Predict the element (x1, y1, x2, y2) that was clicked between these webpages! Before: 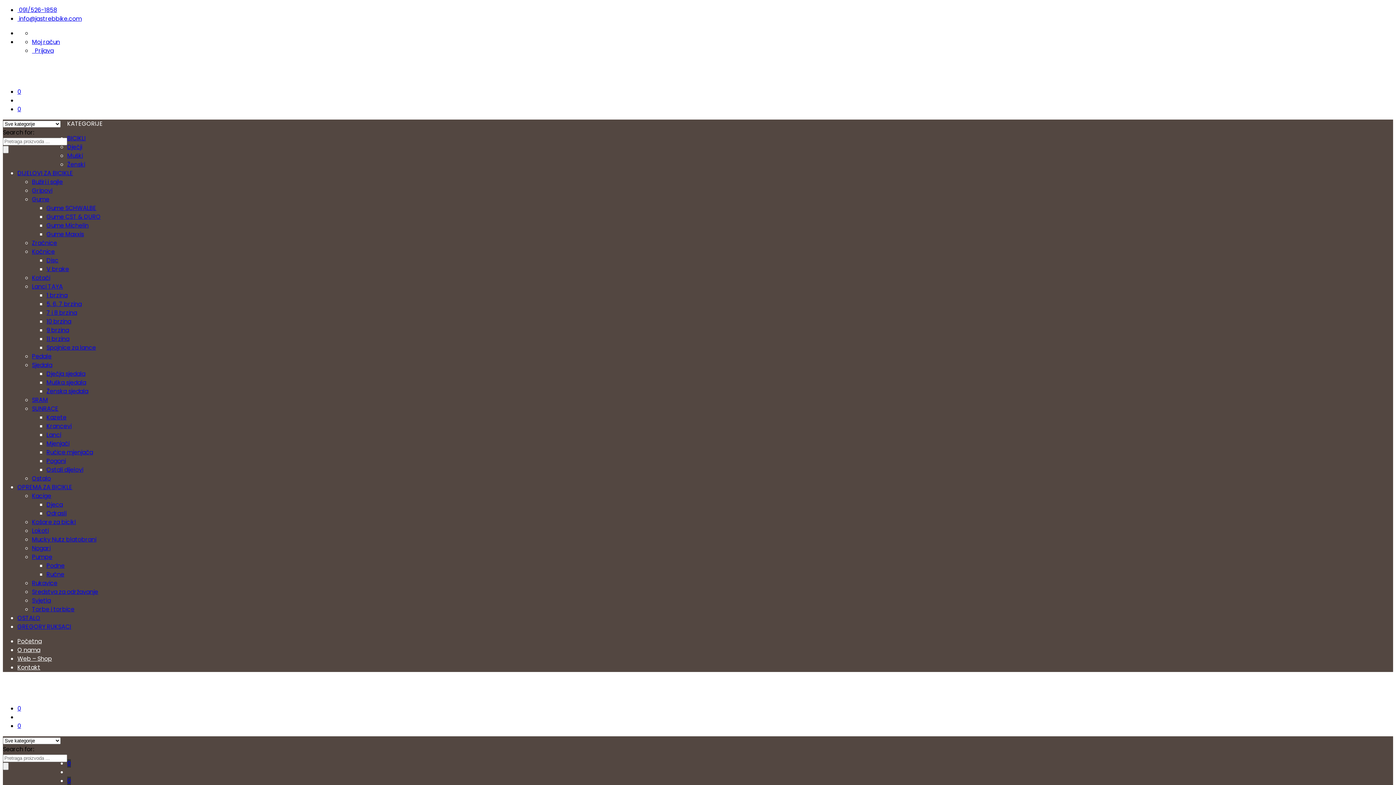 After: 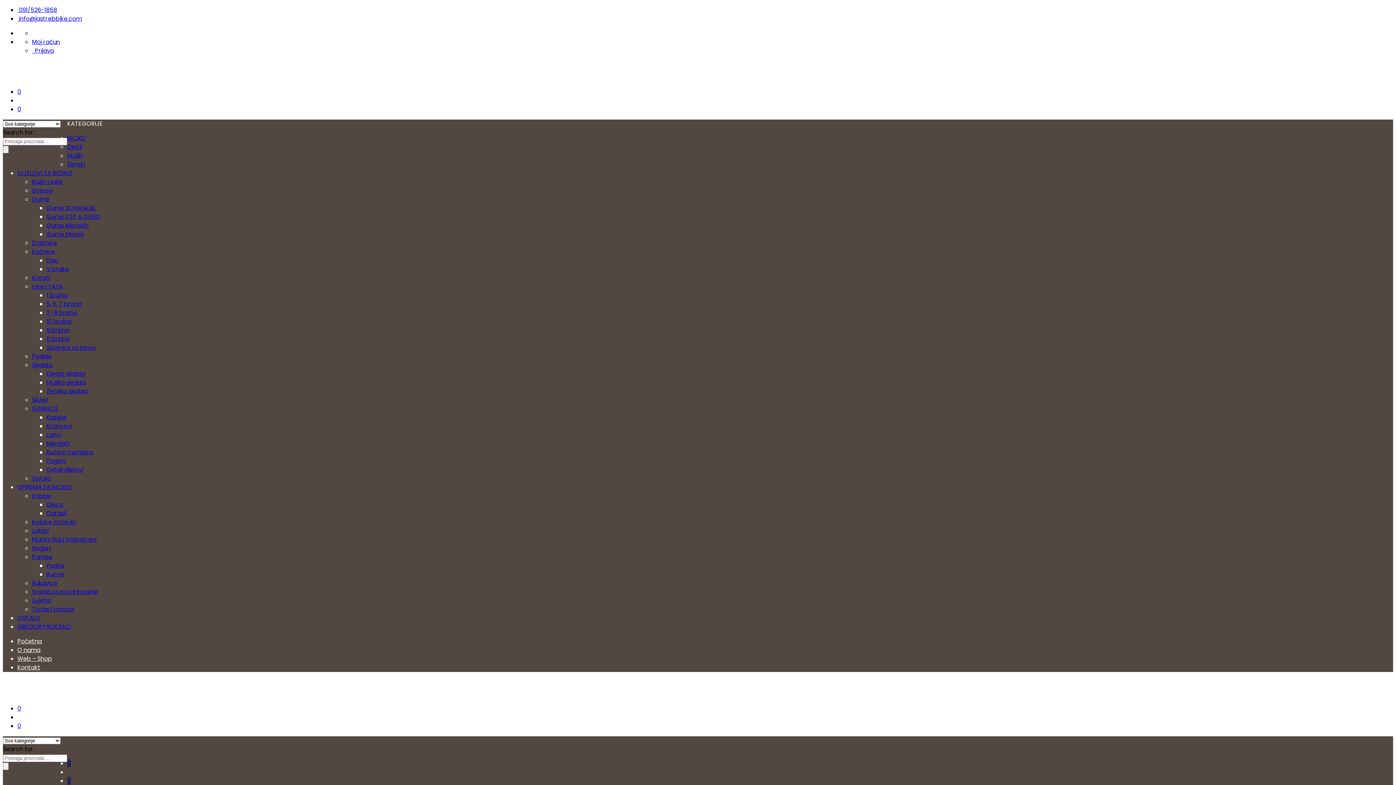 Action: label:  091/526-1858 bbox: (17, 5, 57, 14)